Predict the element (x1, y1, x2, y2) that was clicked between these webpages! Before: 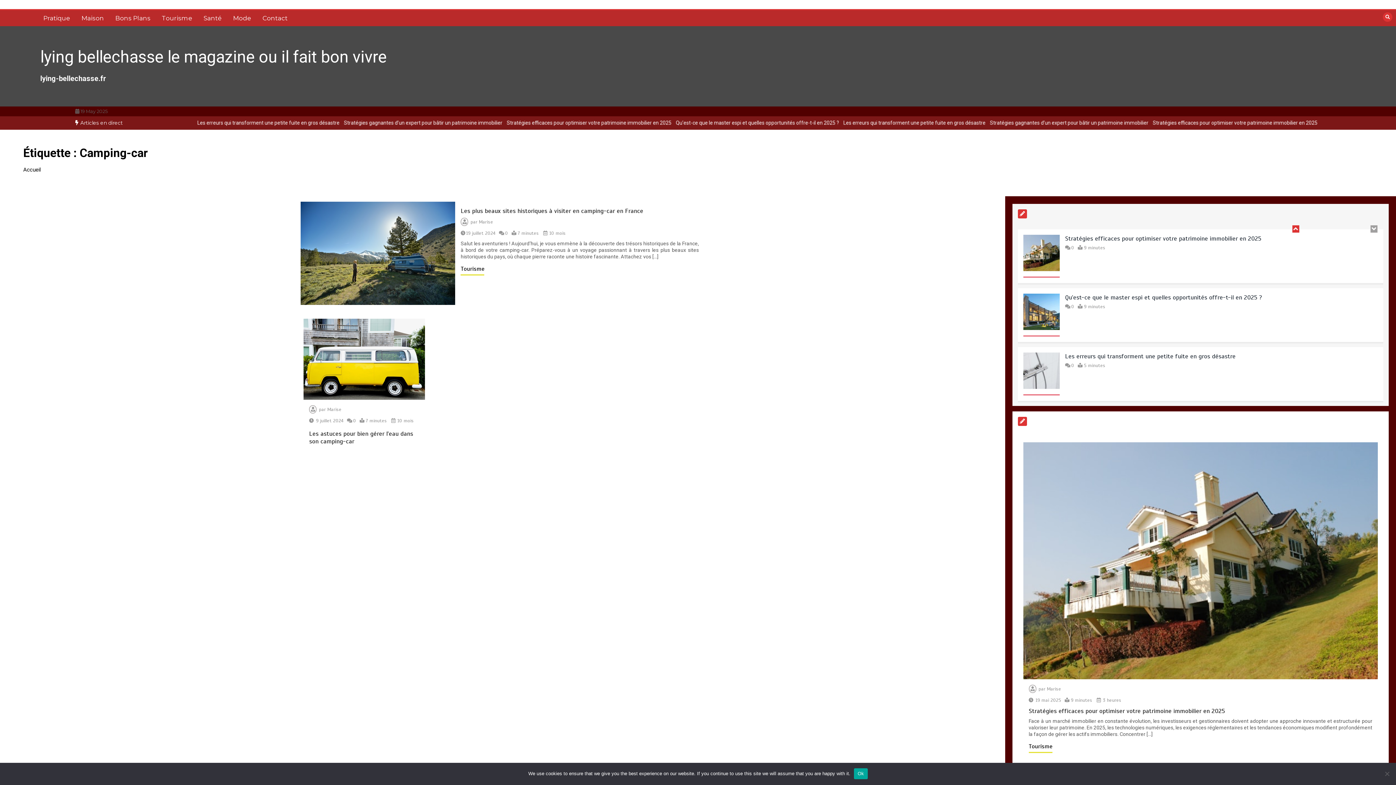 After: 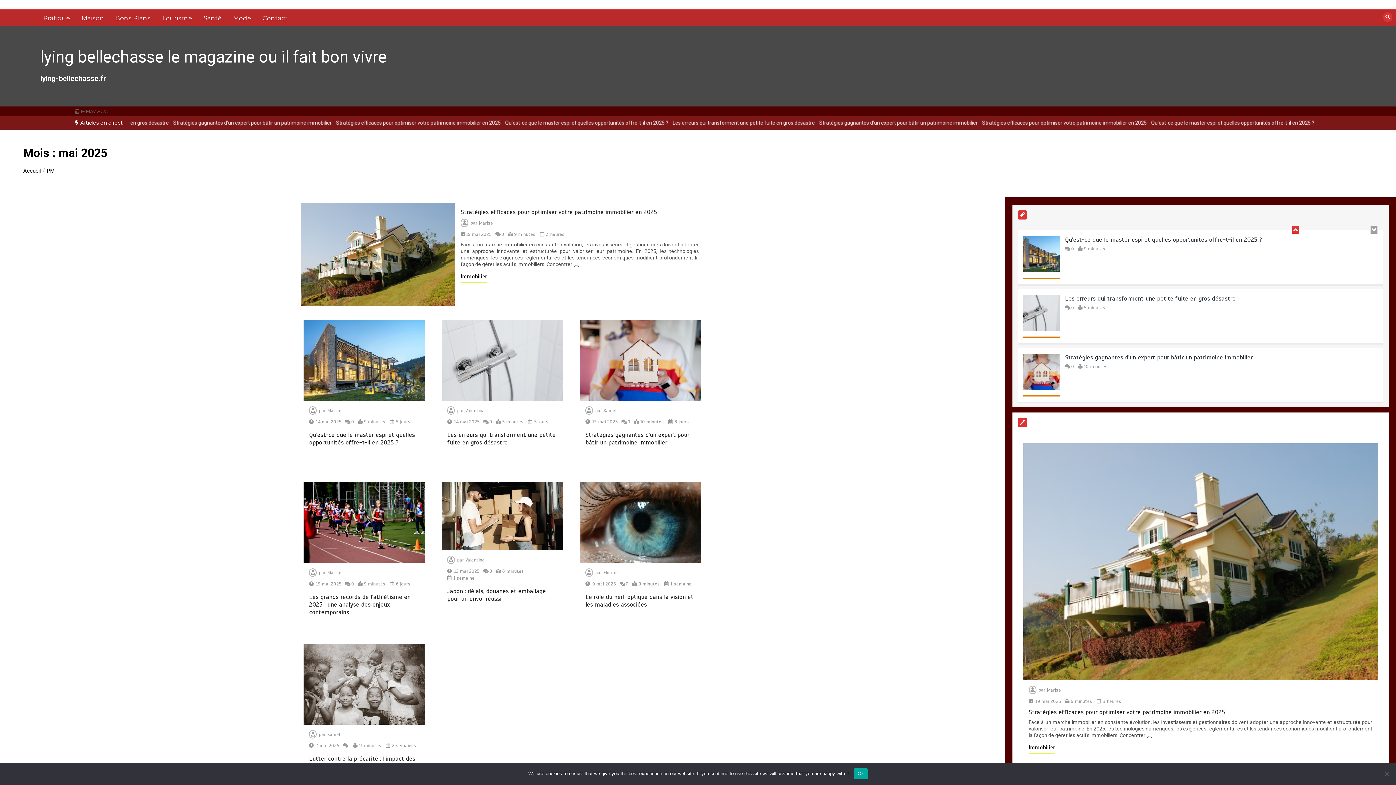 Action: bbox: (1035, 697, 1061, 703) label: 19 mai 2025